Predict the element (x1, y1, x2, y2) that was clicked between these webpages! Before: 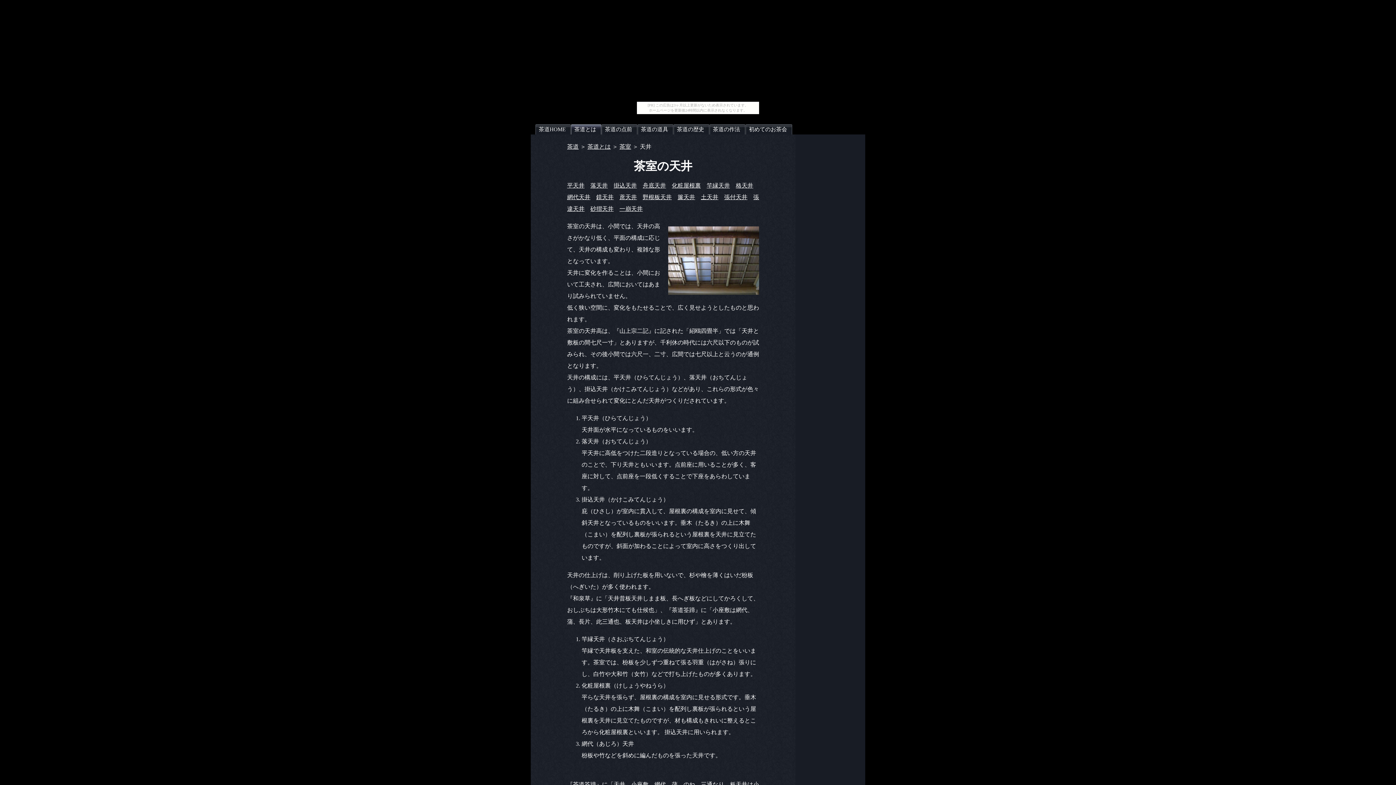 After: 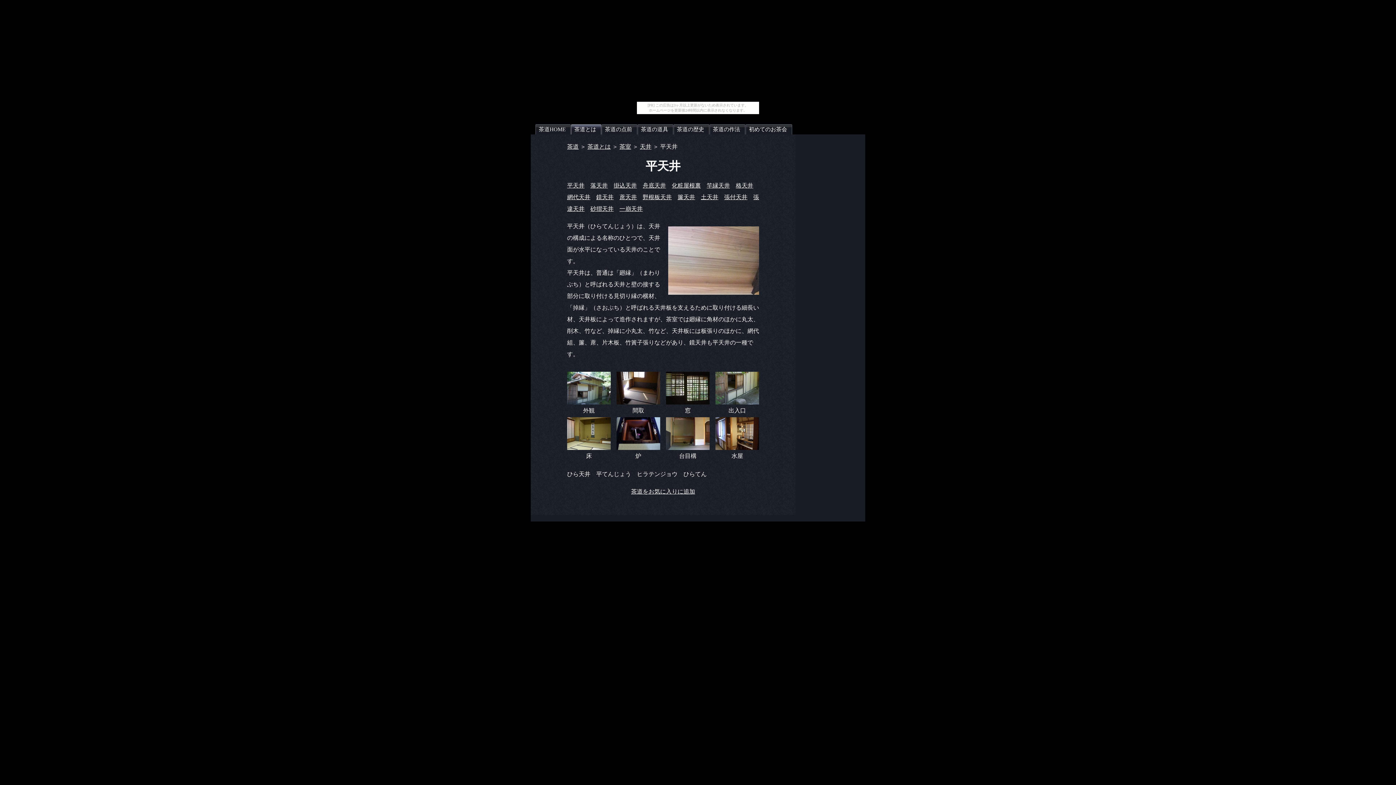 Action: bbox: (567, 182, 584, 188) label: 平天井